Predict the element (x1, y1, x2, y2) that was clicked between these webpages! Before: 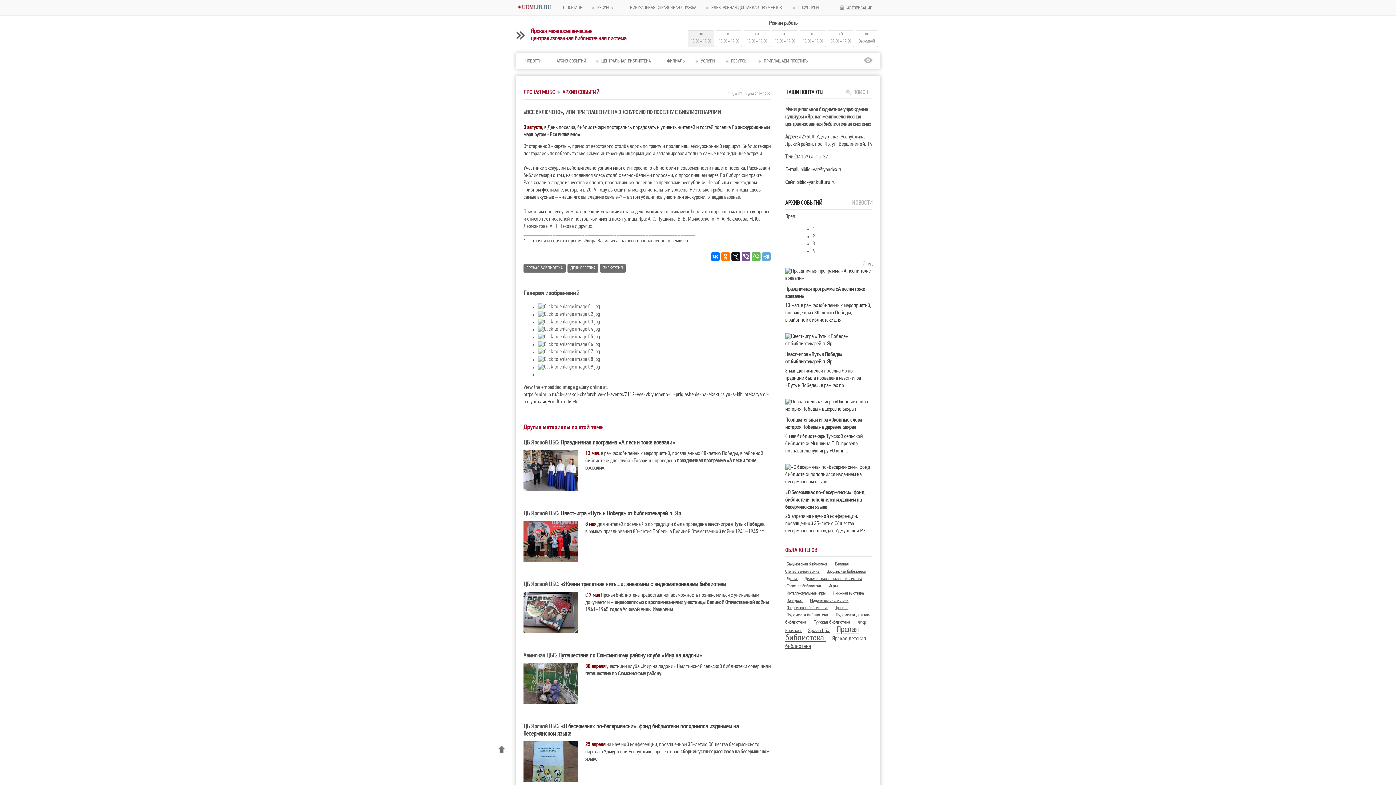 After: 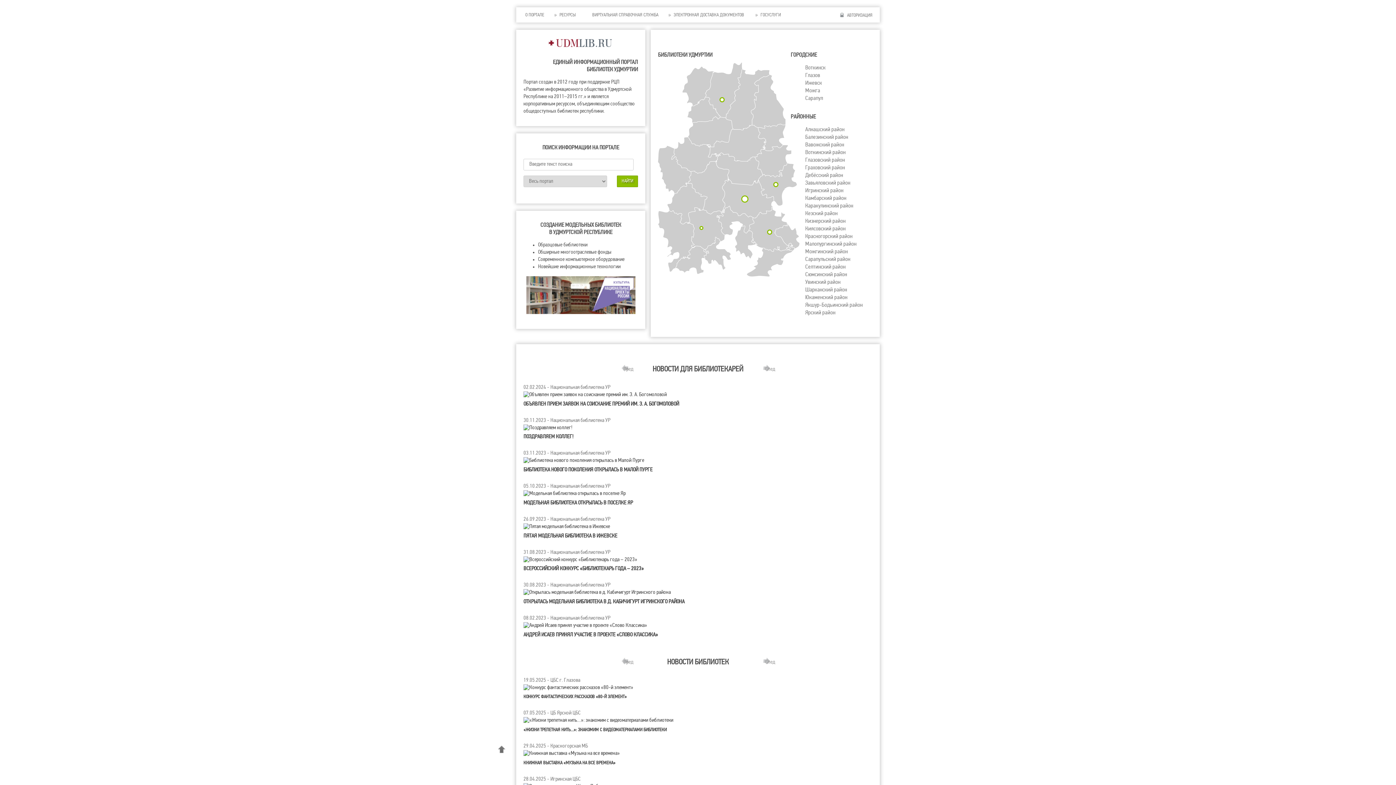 Action: bbox: (516, 4, 554, 10)